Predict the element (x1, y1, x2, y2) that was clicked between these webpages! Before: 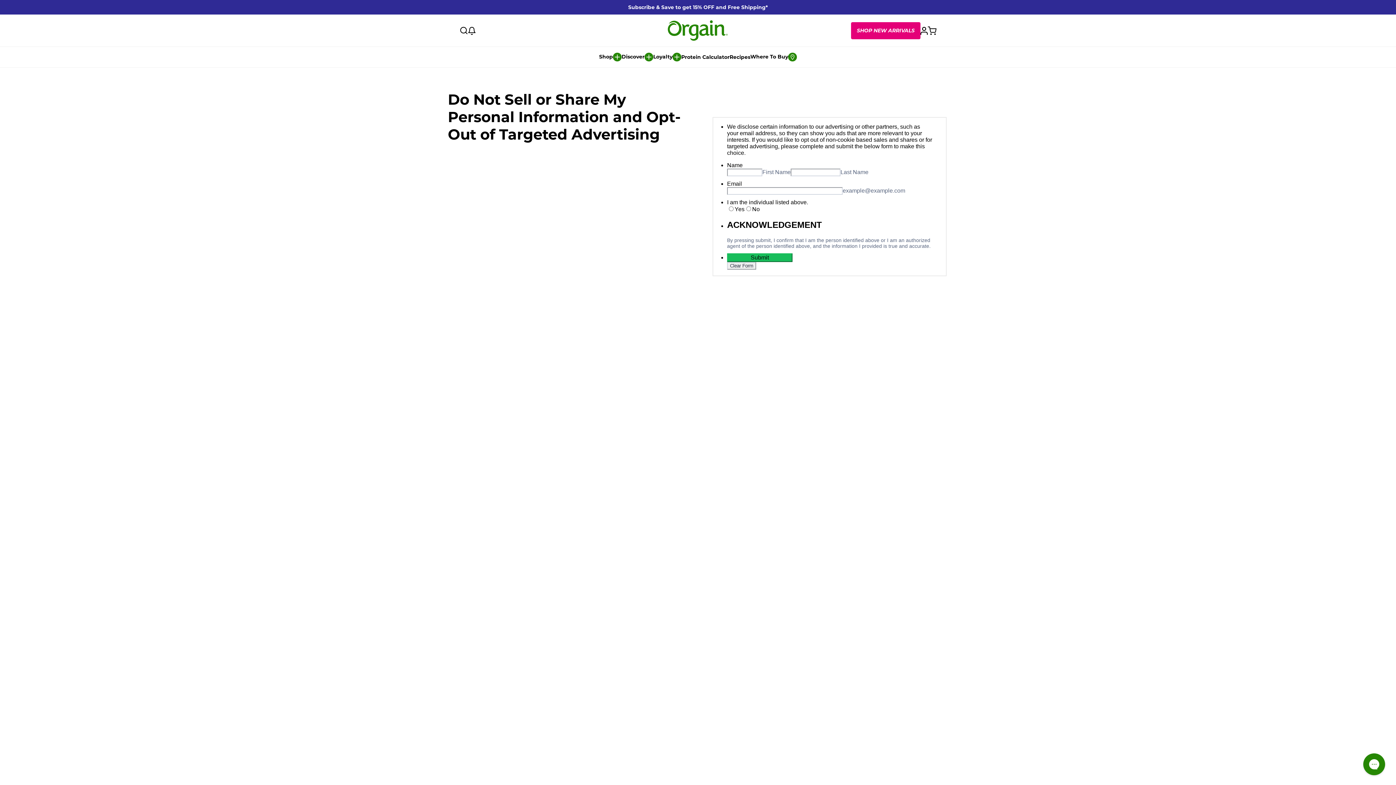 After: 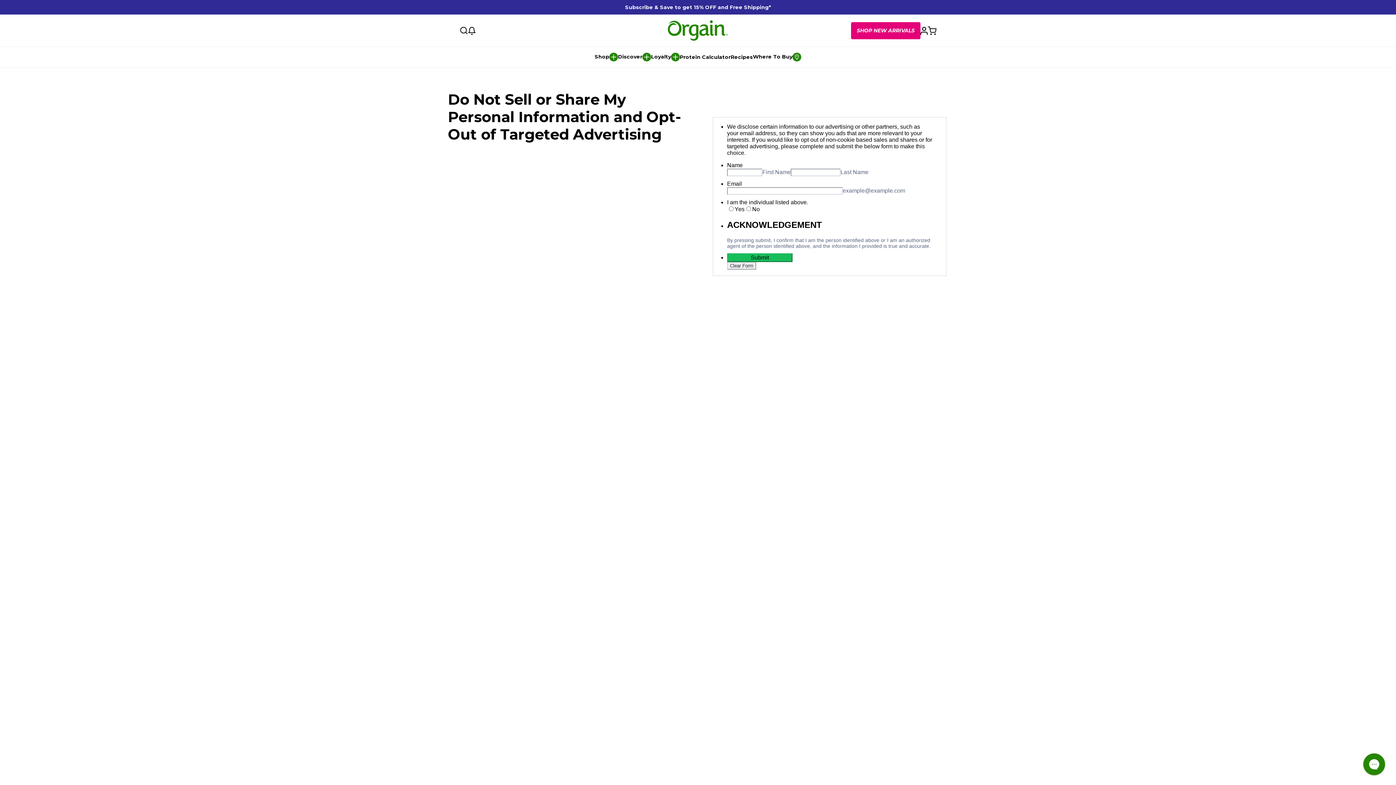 Action: label: Notifications bbox: (468, 26, 480, 34)